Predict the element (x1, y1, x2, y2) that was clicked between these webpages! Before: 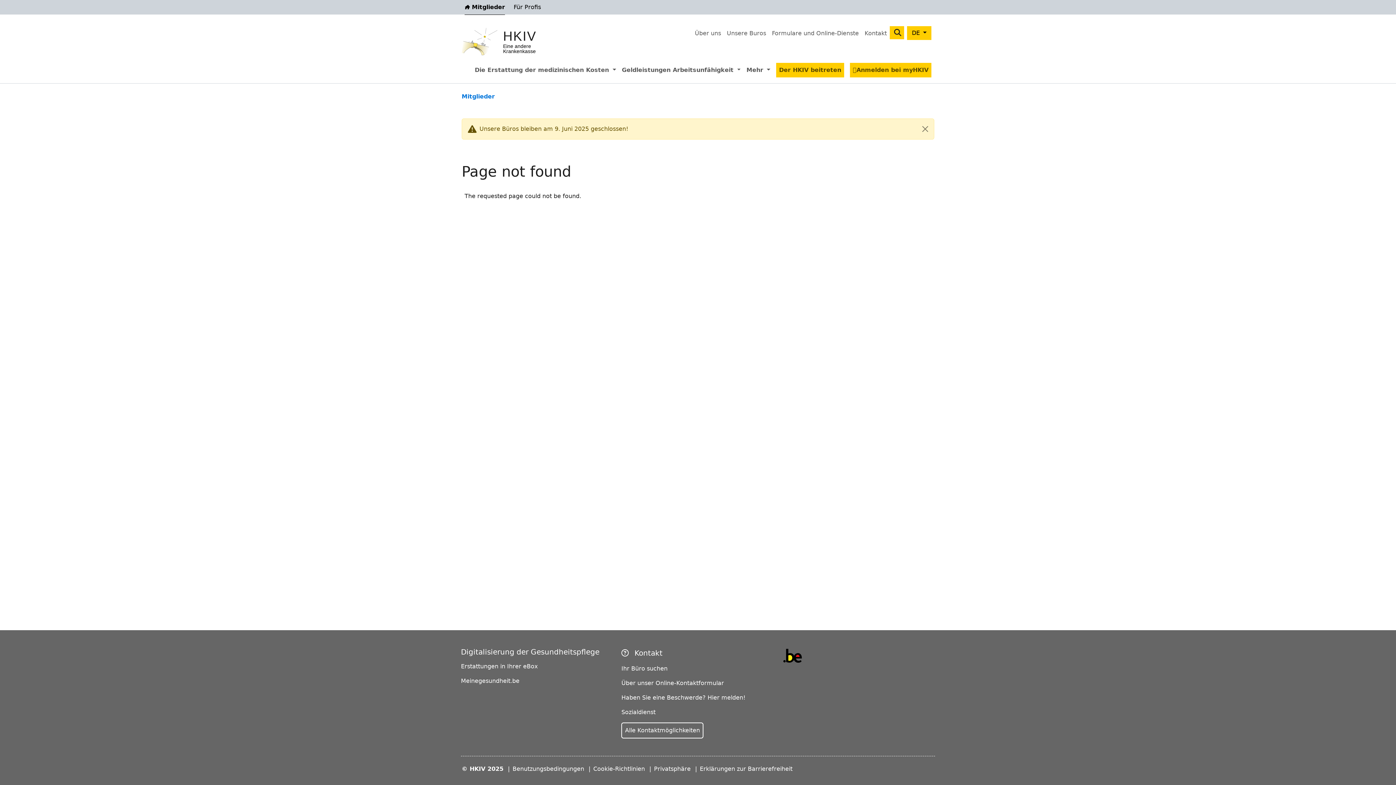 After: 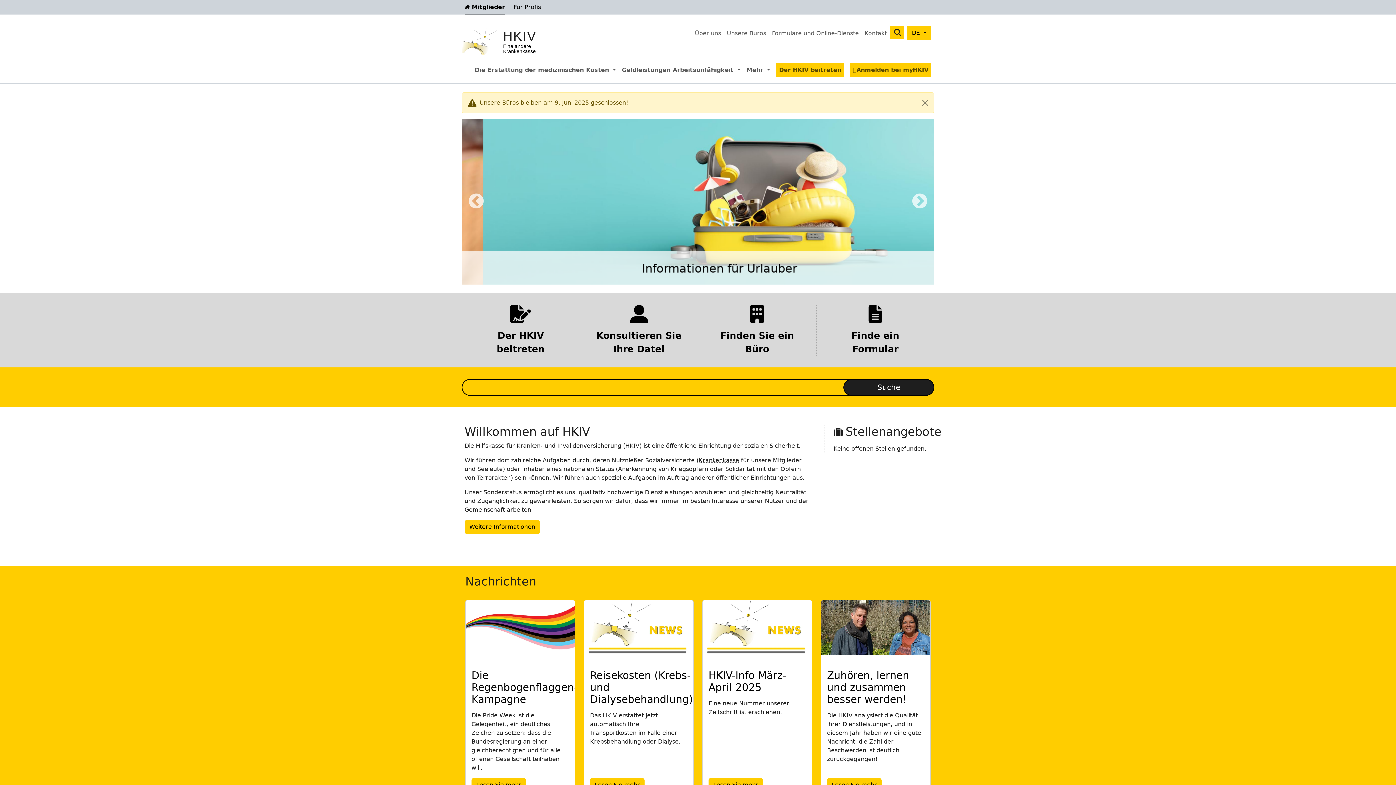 Action: label:  Mitglieder bbox: (461, 0, 508, 14)